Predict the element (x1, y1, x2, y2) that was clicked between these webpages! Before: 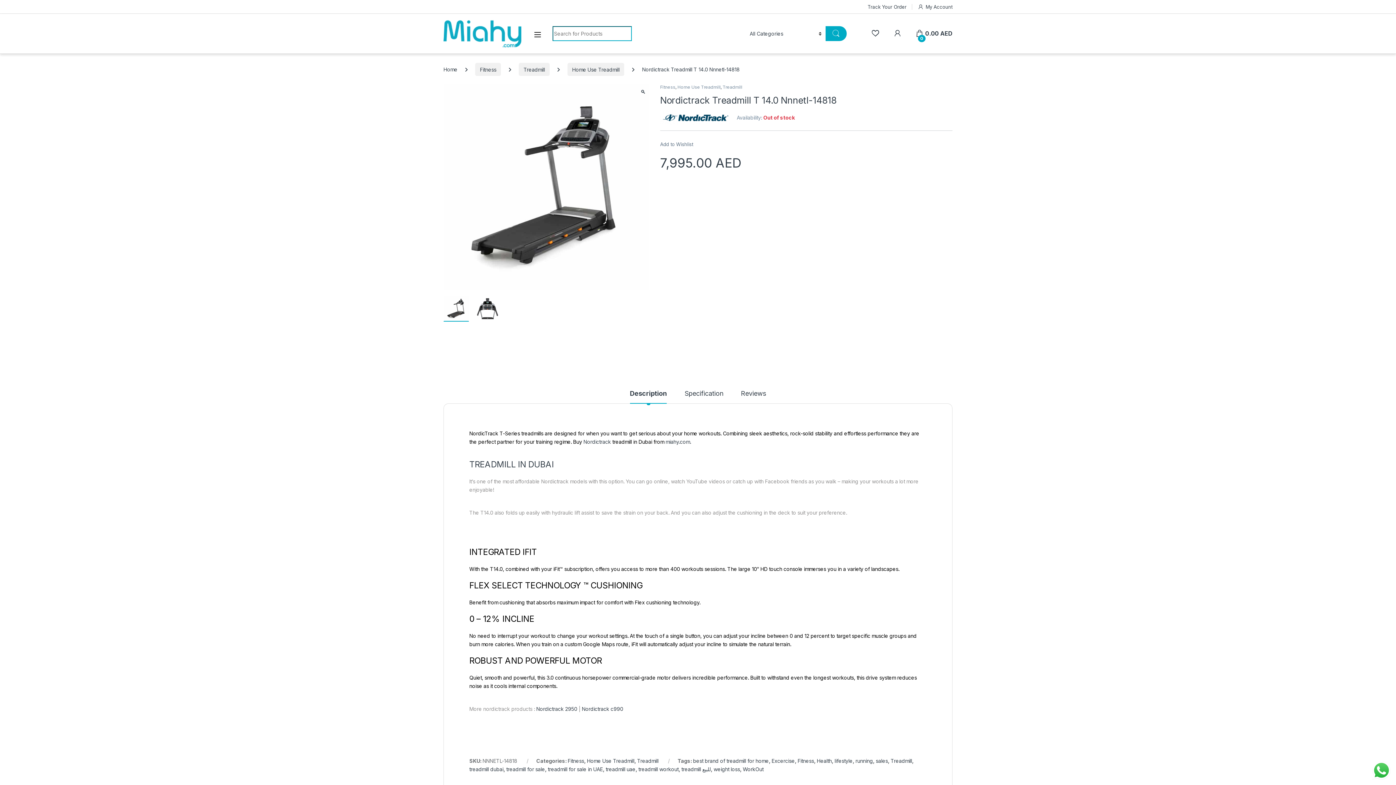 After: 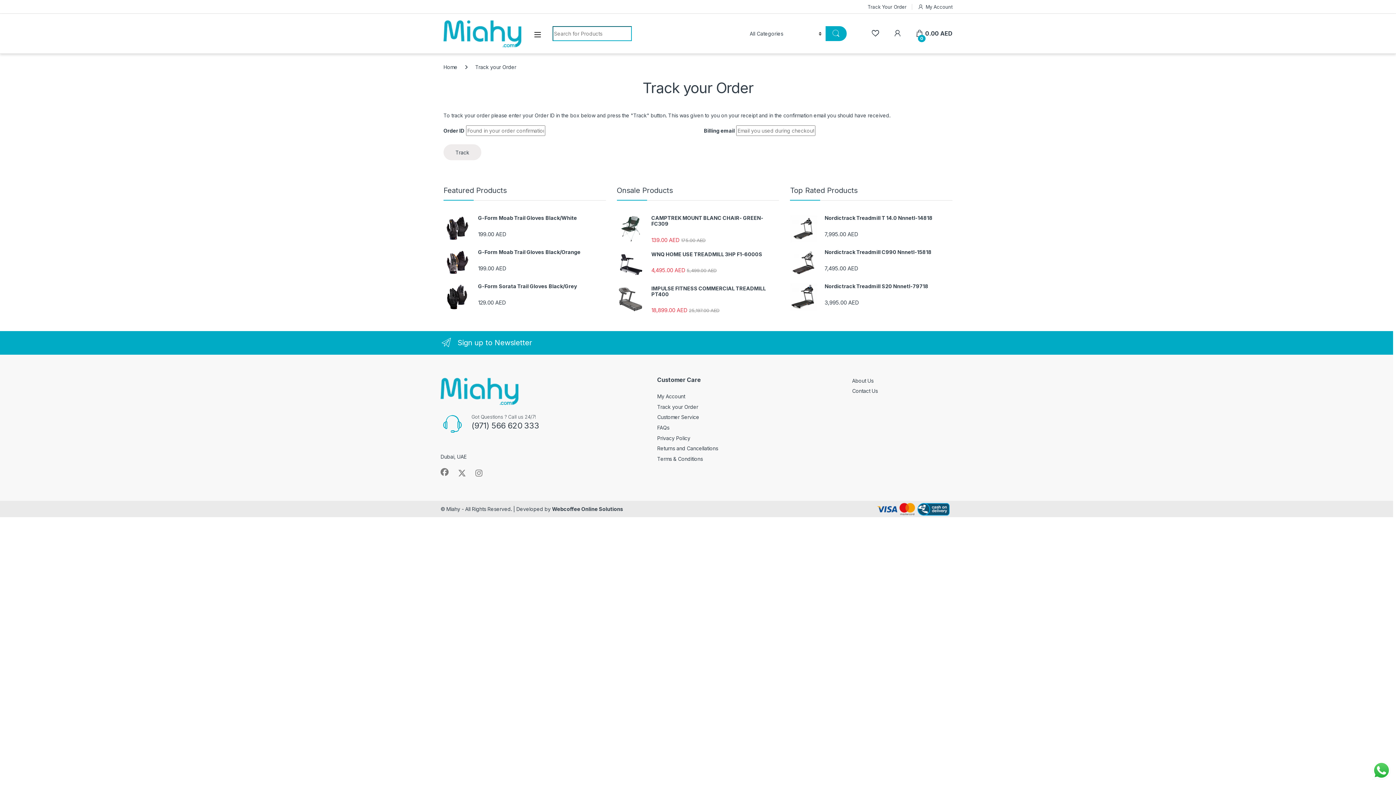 Action: label: Track Your Order bbox: (867, 0, 906, 13)